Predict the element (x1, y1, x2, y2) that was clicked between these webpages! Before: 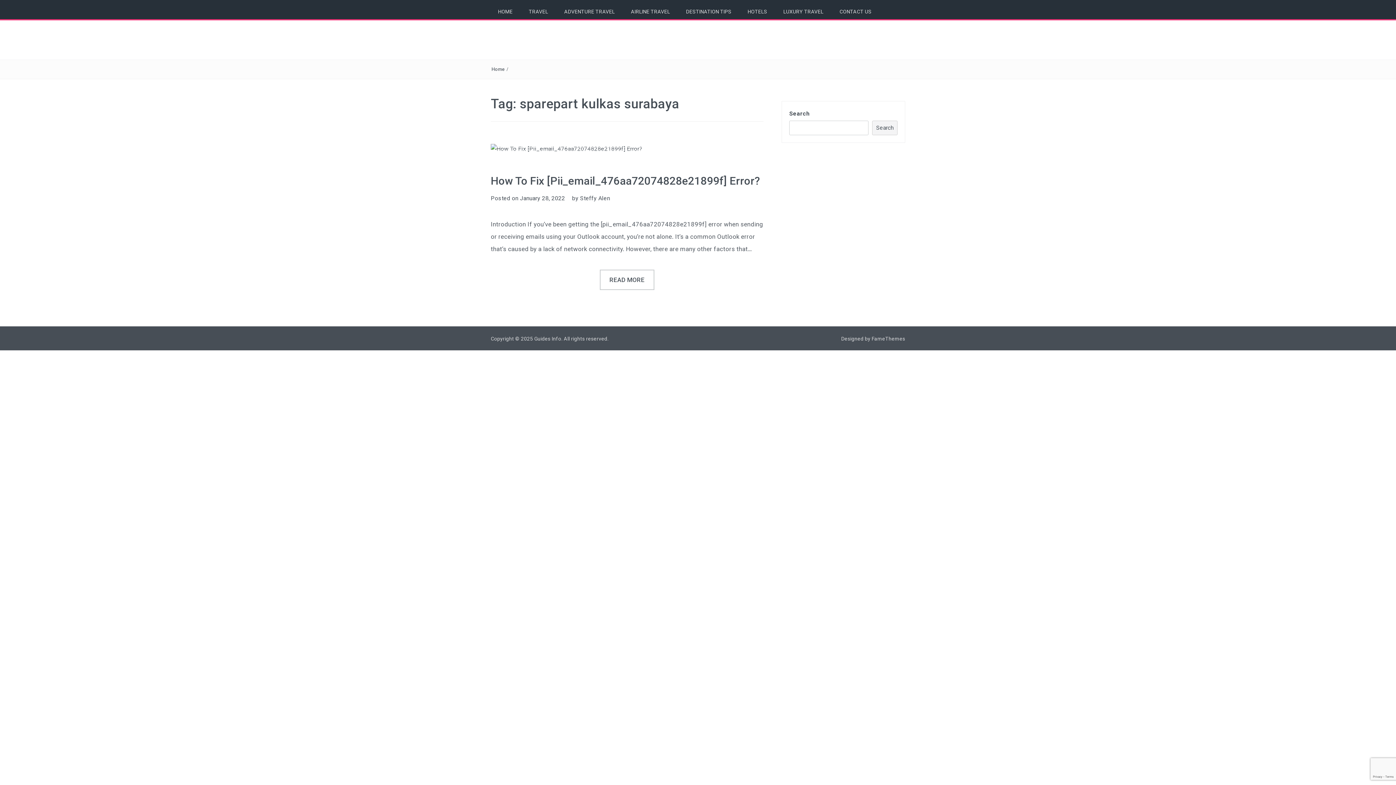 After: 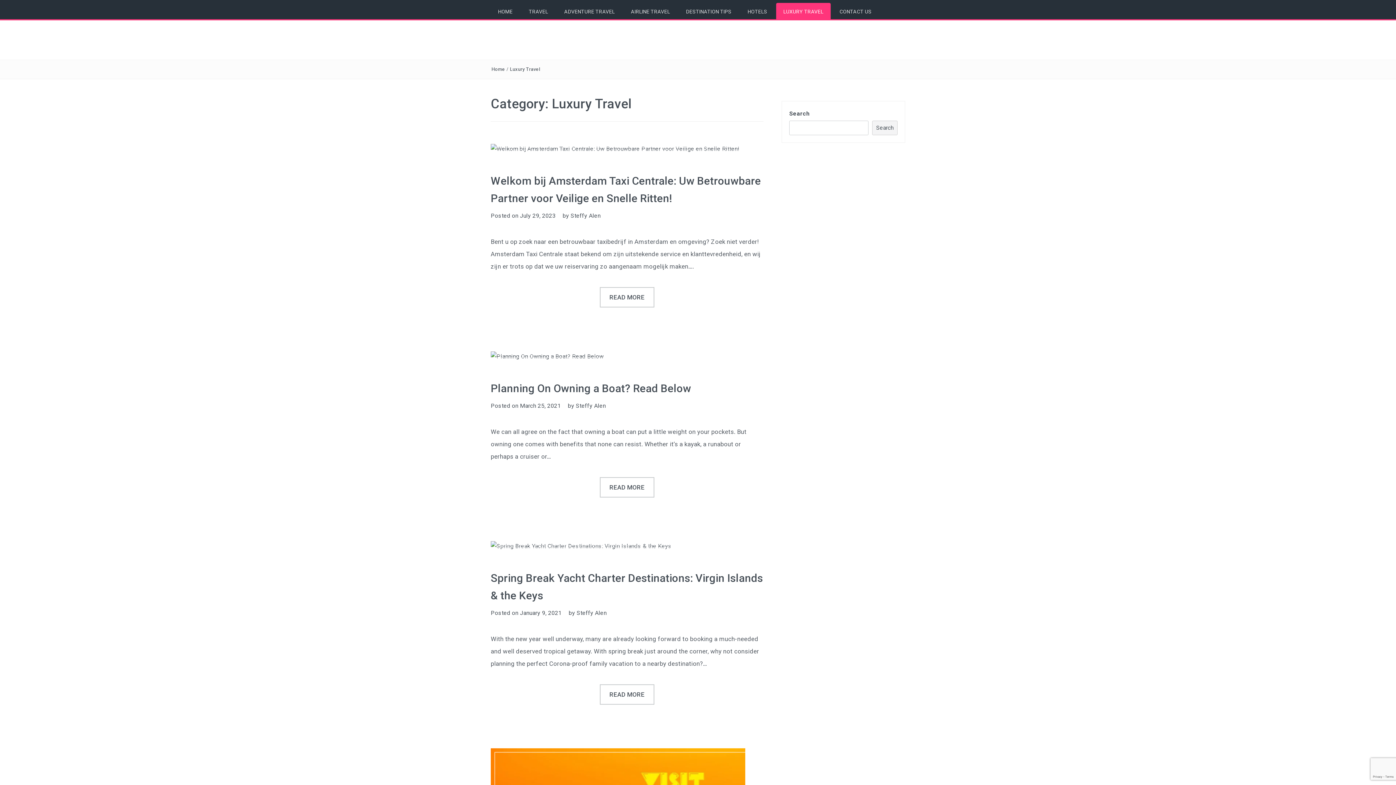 Action: label: LUXURY TRAVEL bbox: (776, 2, 830, 19)